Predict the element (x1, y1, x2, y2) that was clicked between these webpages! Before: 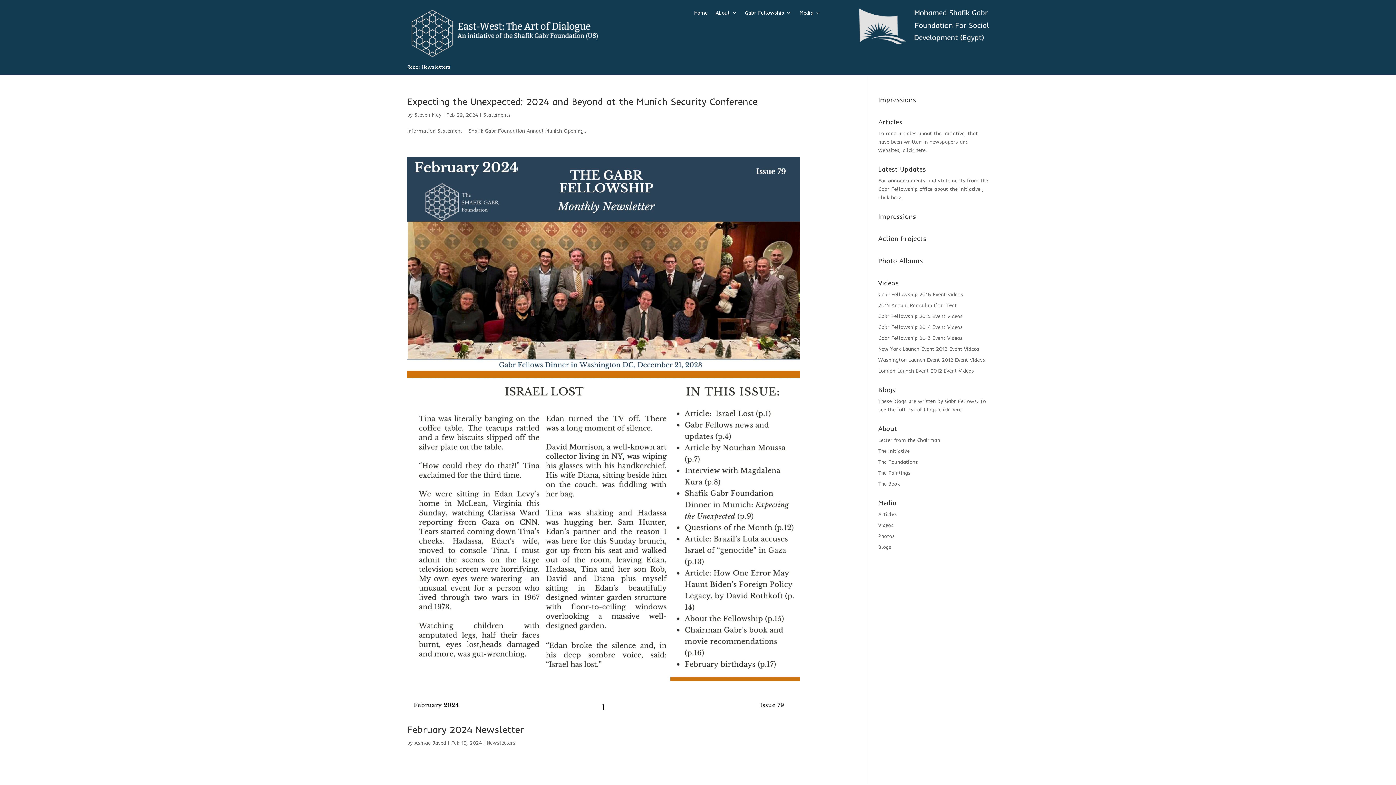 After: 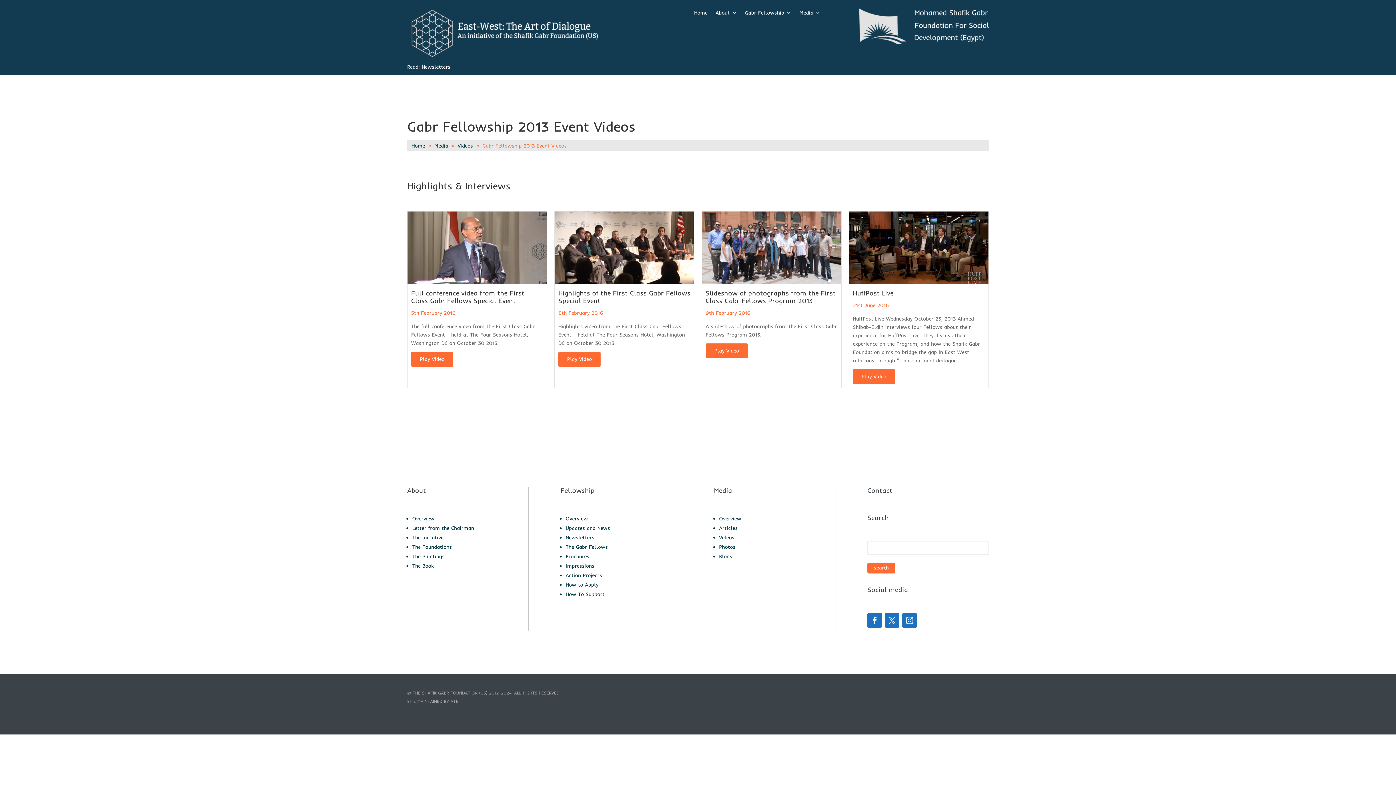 Action: bbox: (878, 335, 962, 341) label: Gabr Fellowship 2013 Event Videos